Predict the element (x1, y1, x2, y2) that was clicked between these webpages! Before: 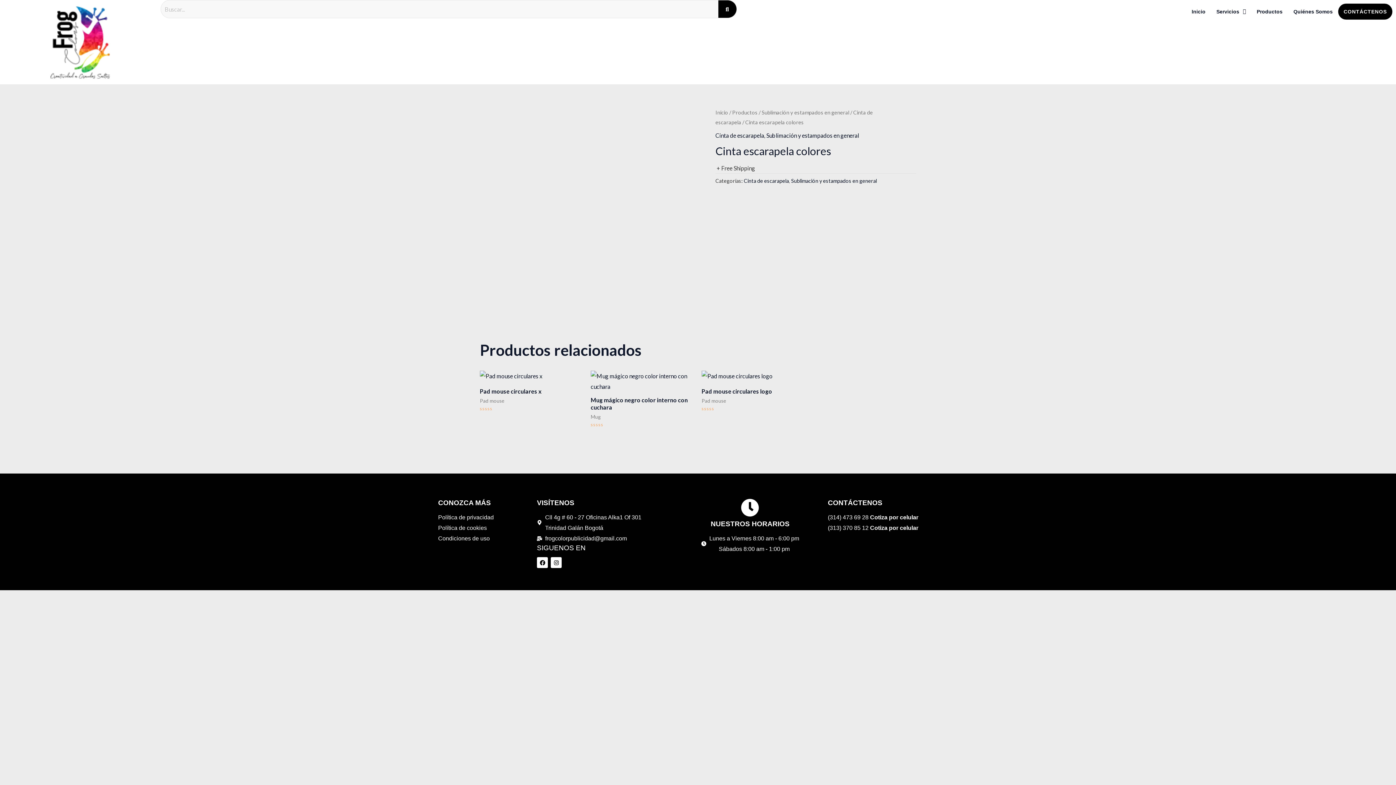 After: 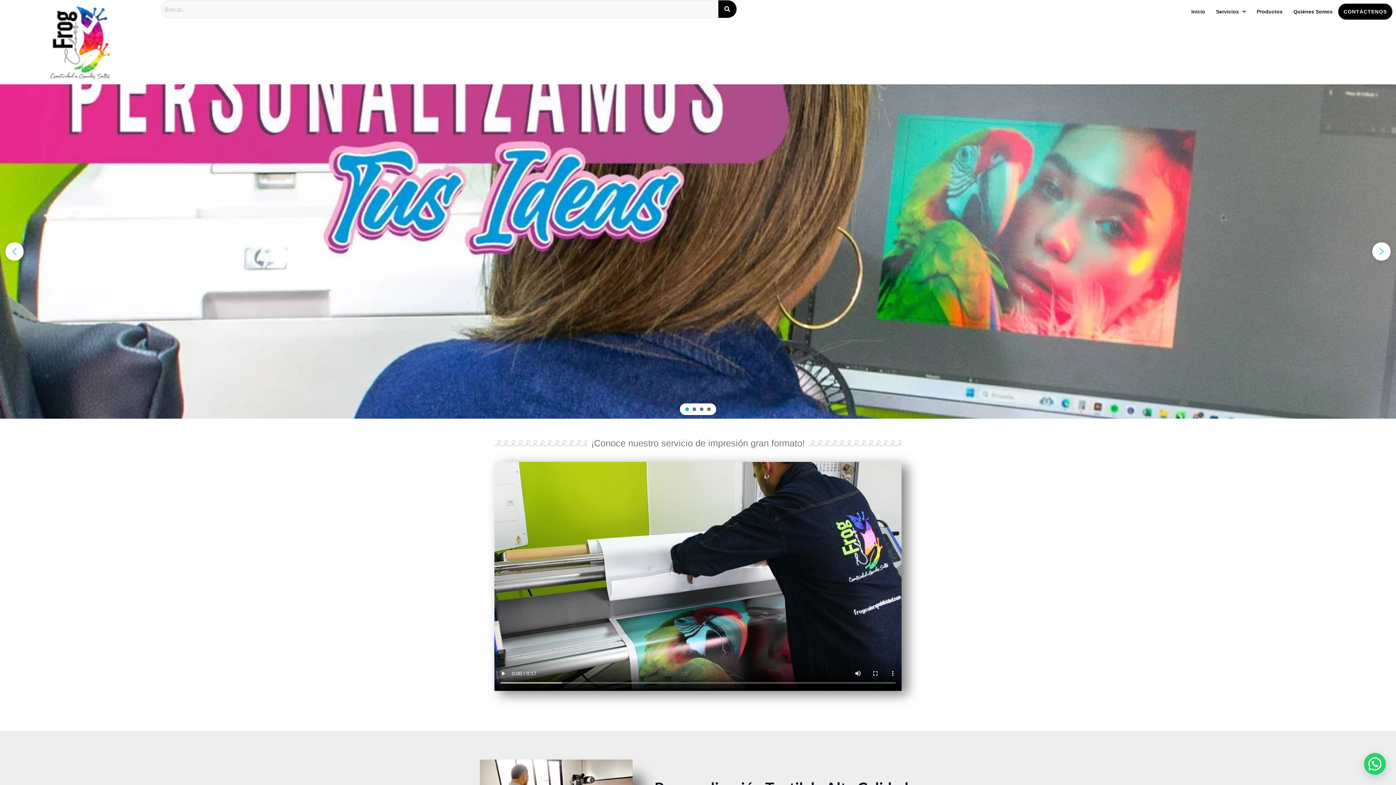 Action: bbox: (715, 109, 728, 115) label: Inicio